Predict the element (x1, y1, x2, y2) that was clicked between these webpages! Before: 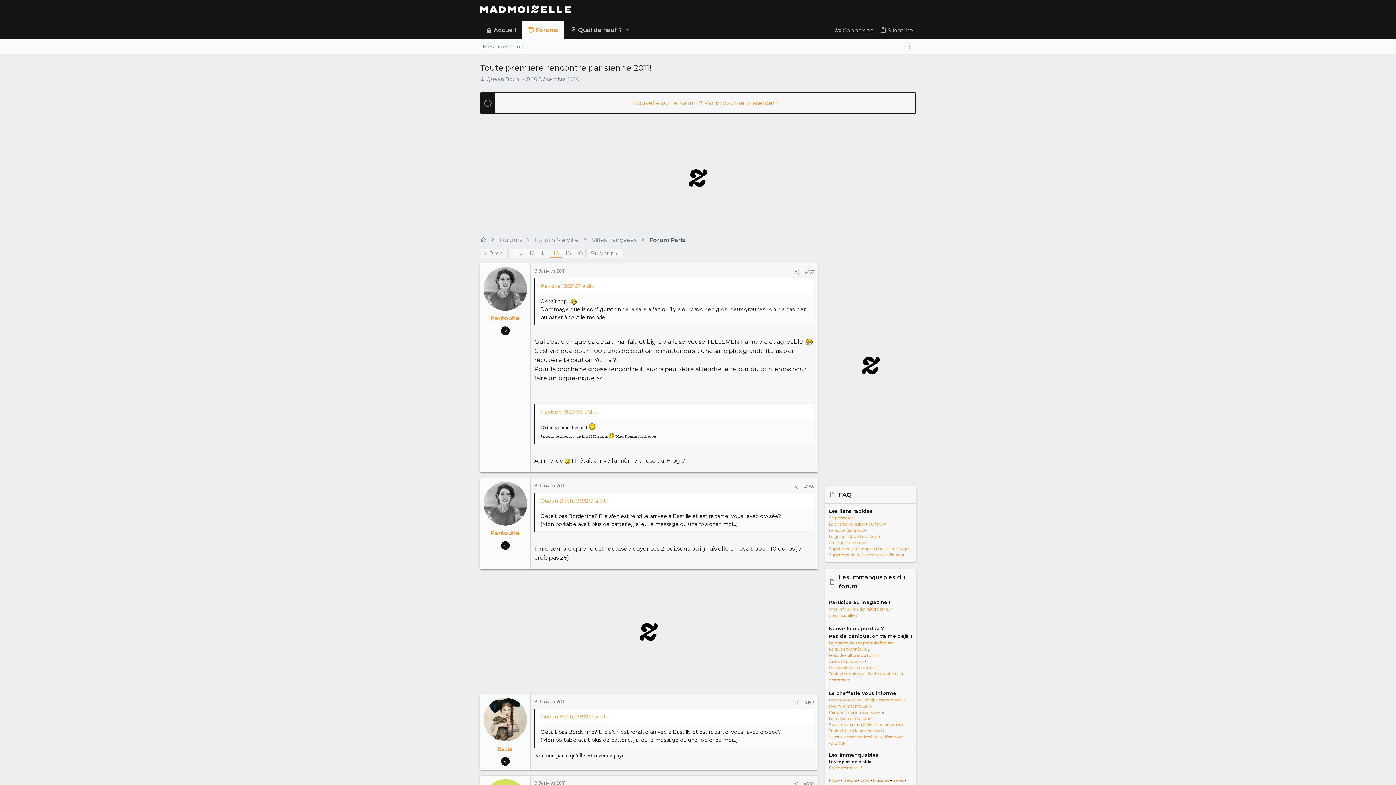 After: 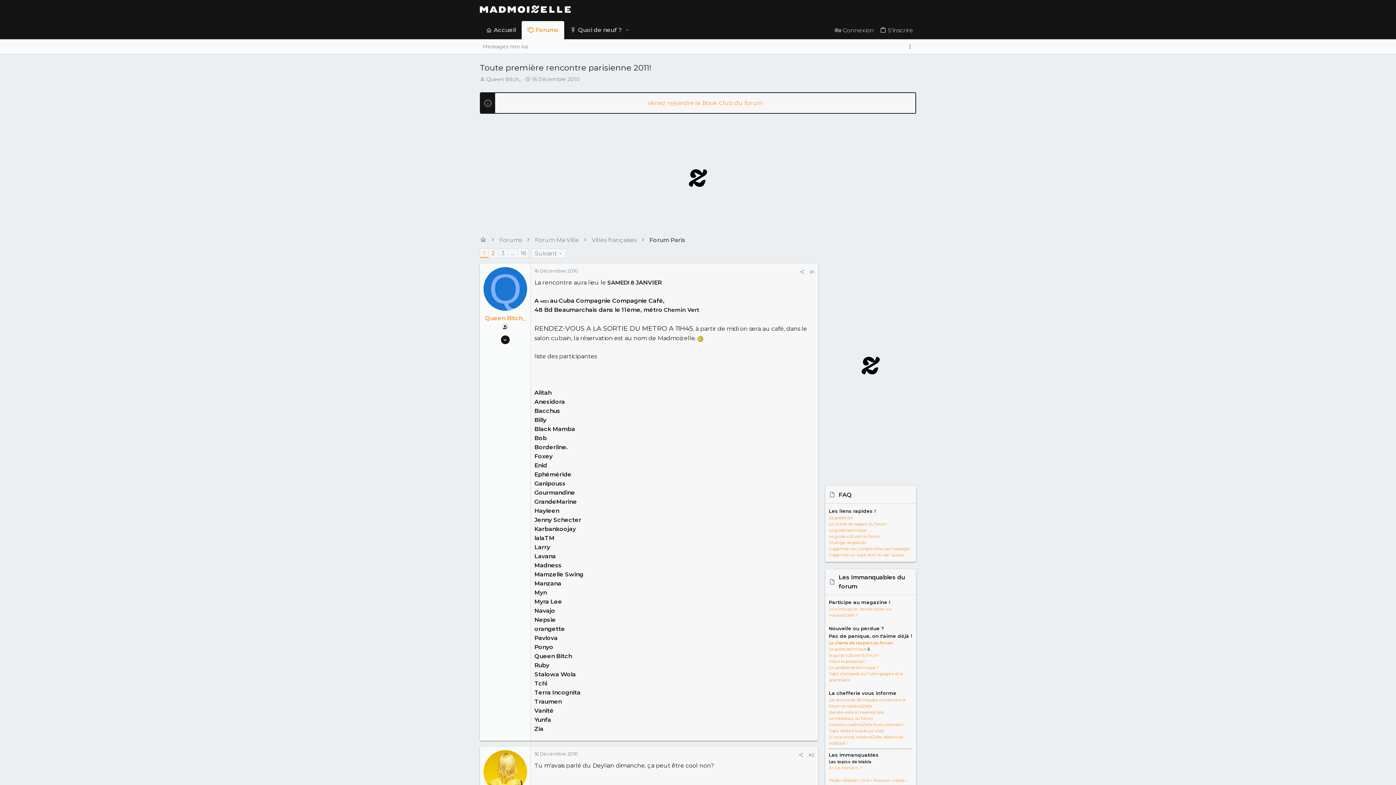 Action: bbox: (508, 249, 516, 257) label: 1